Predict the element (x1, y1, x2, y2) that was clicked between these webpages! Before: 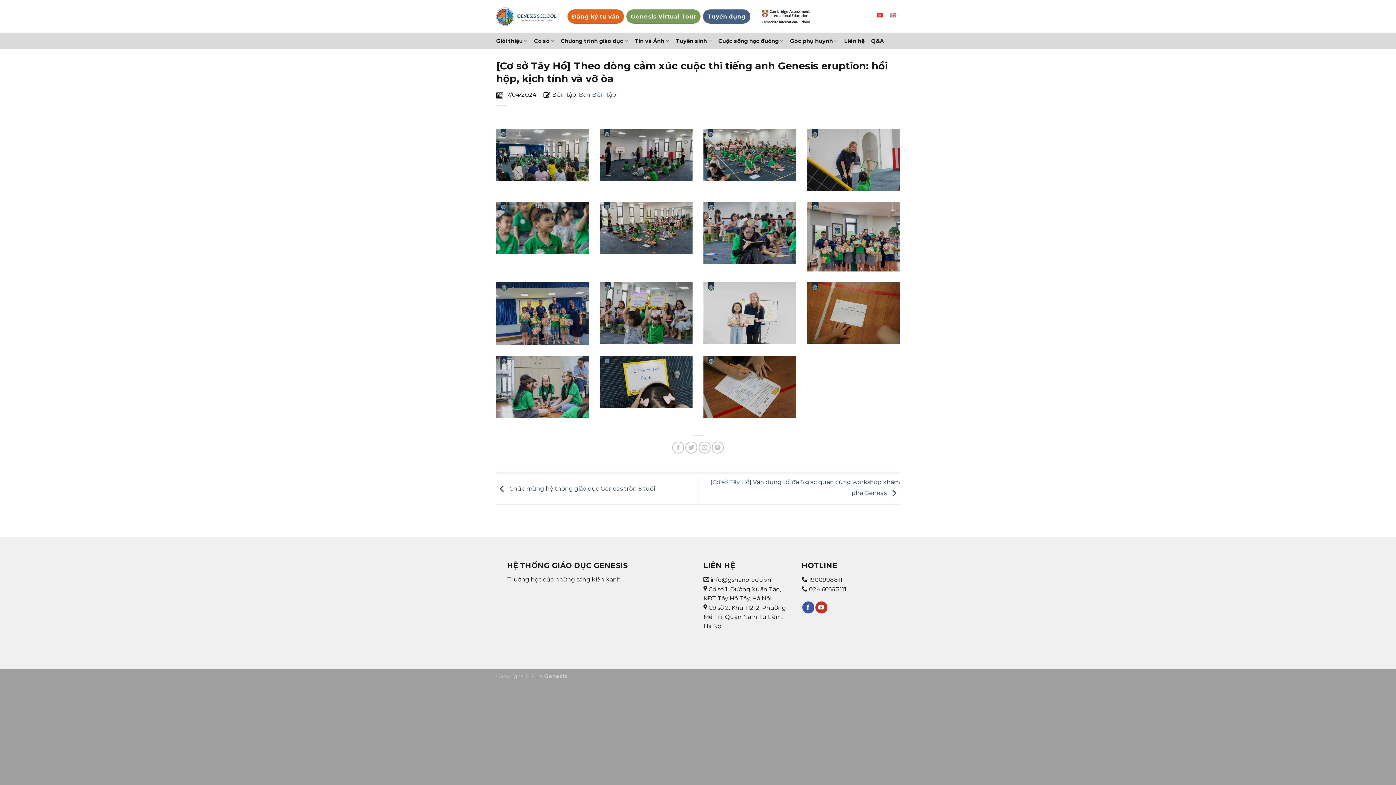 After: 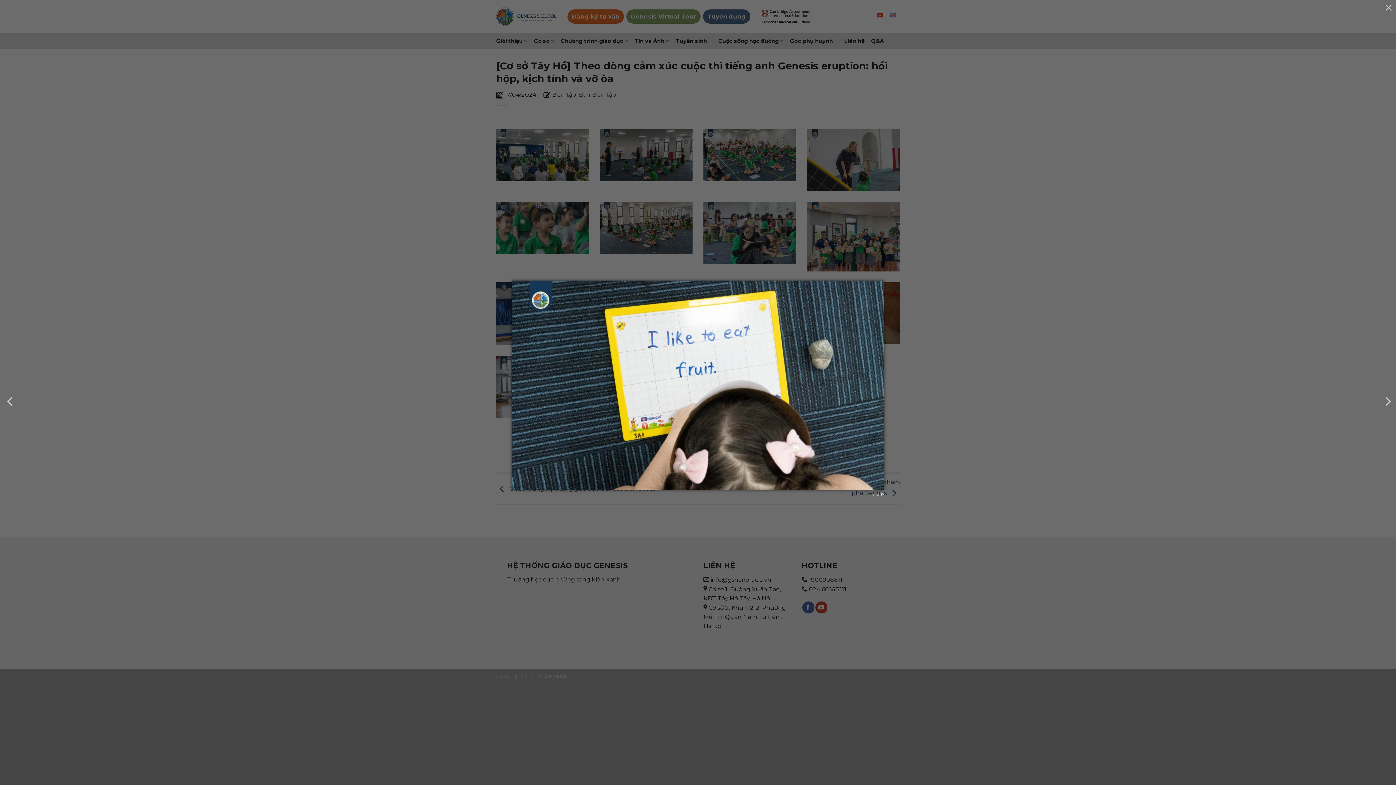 Action: bbox: (600, 356, 692, 408)